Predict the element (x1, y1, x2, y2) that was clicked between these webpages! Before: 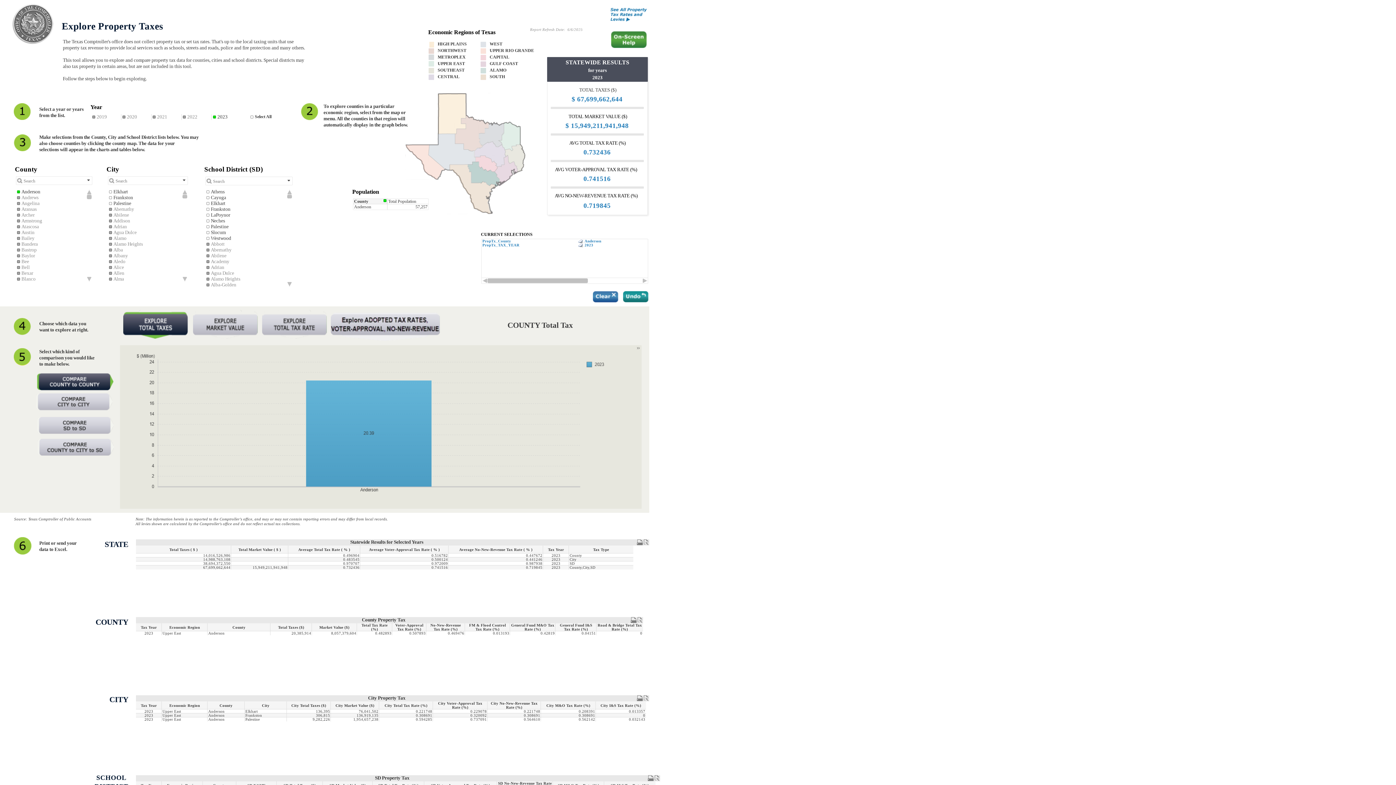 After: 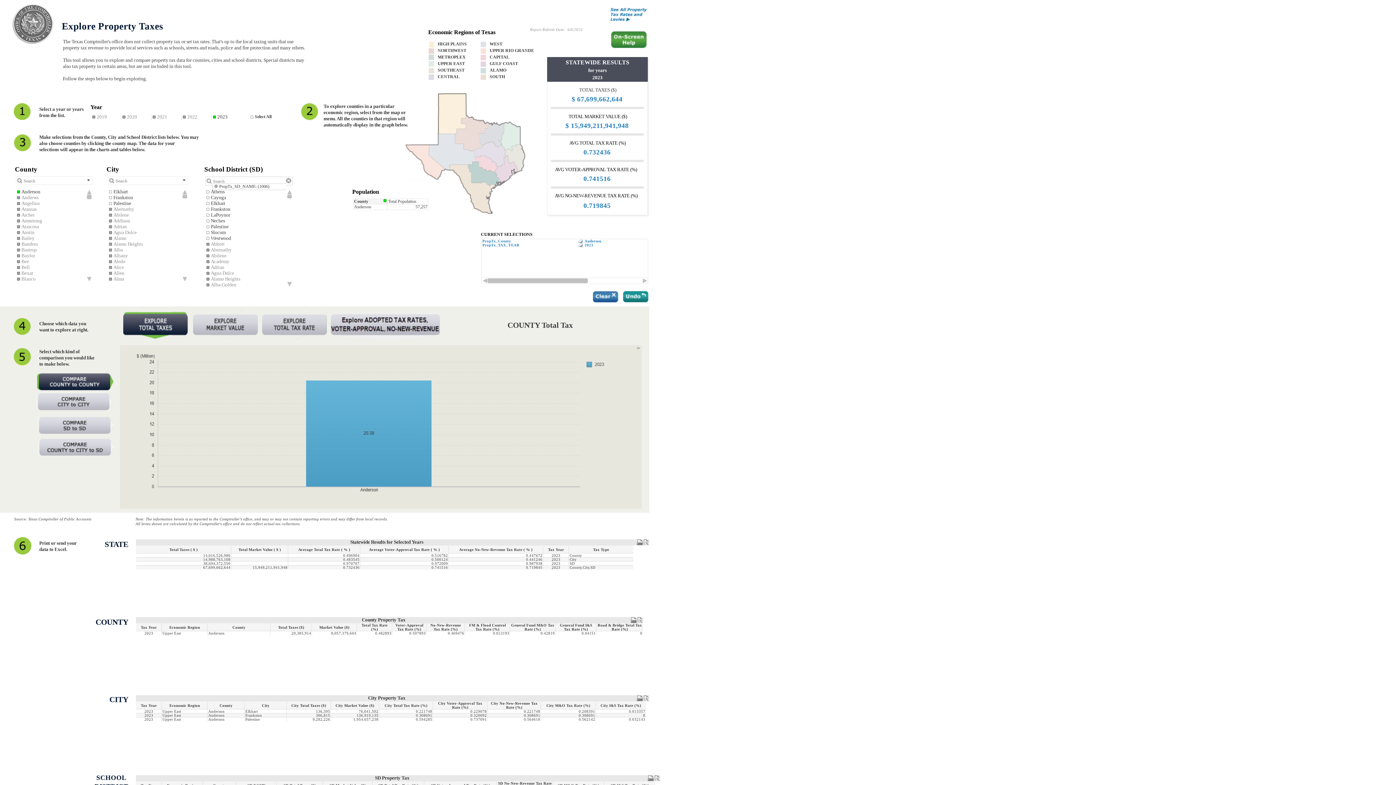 Action: bbox: (205, 177, 212, 184)